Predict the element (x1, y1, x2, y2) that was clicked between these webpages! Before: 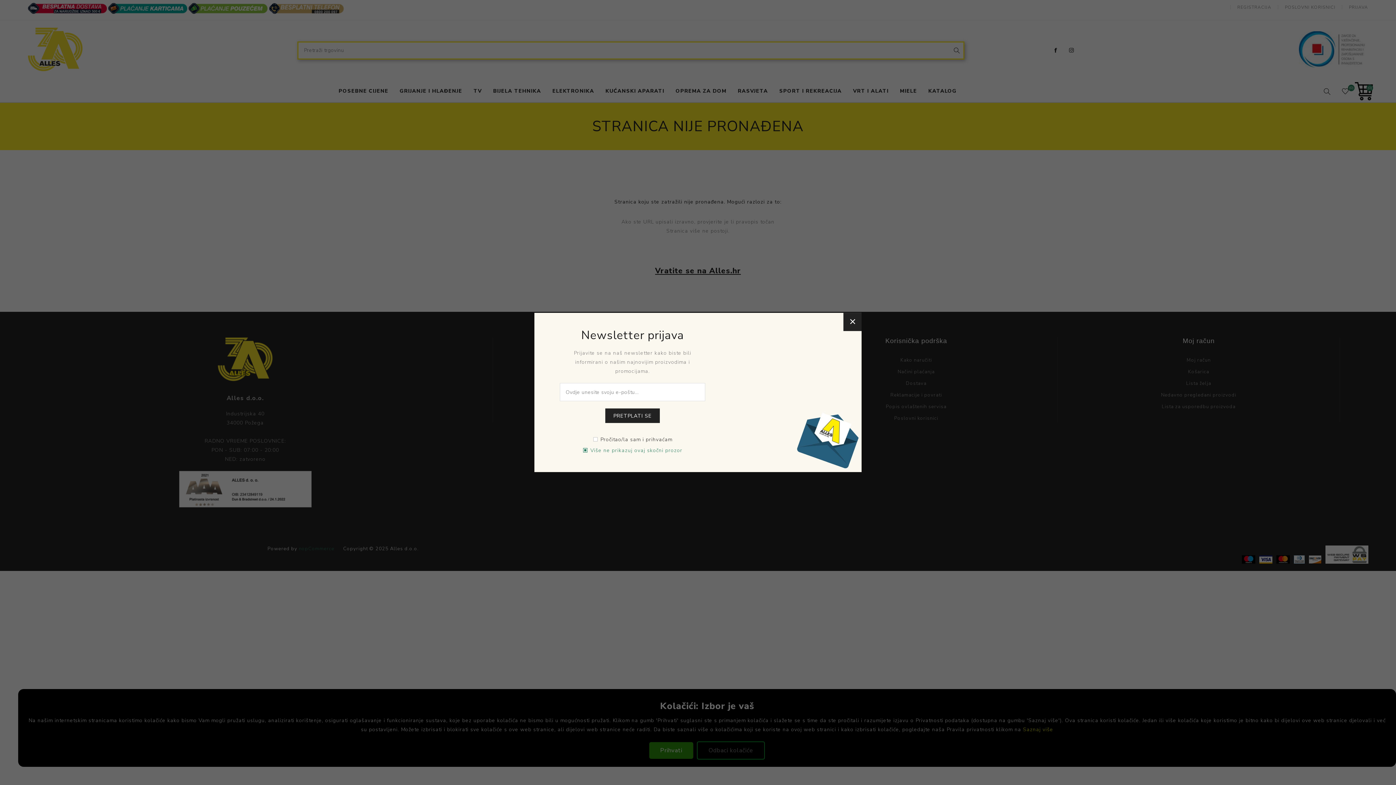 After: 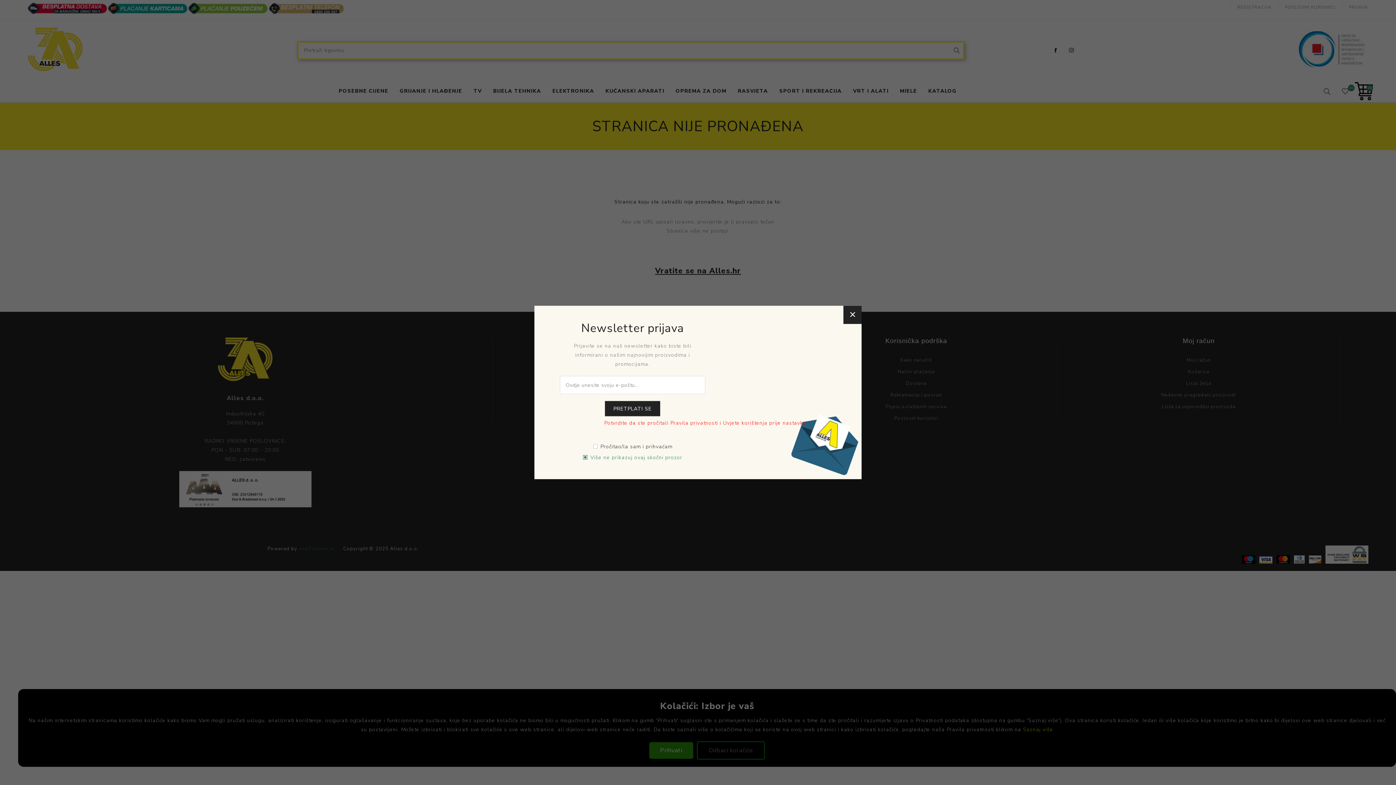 Action: bbox: (605, 408, 660, 423) label: PRETPLATI SE